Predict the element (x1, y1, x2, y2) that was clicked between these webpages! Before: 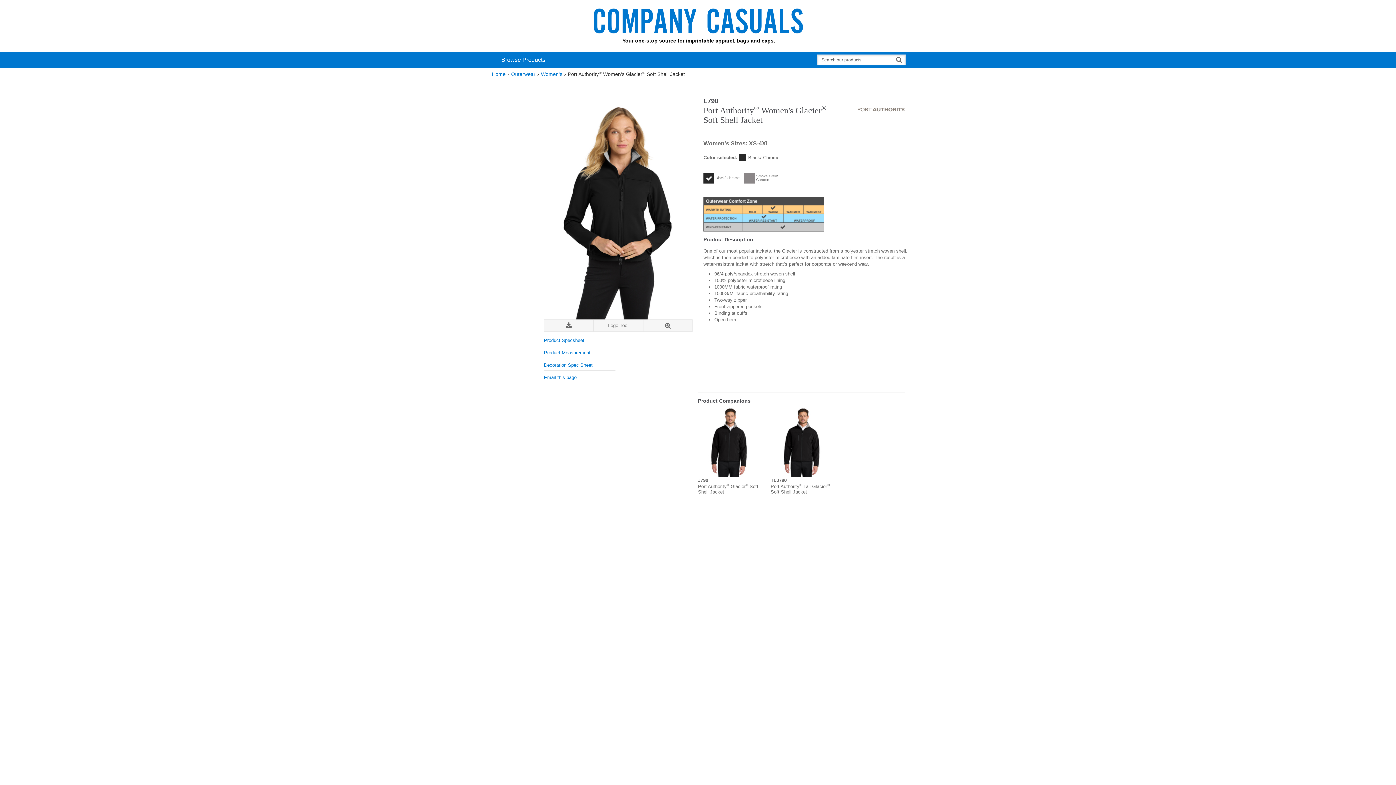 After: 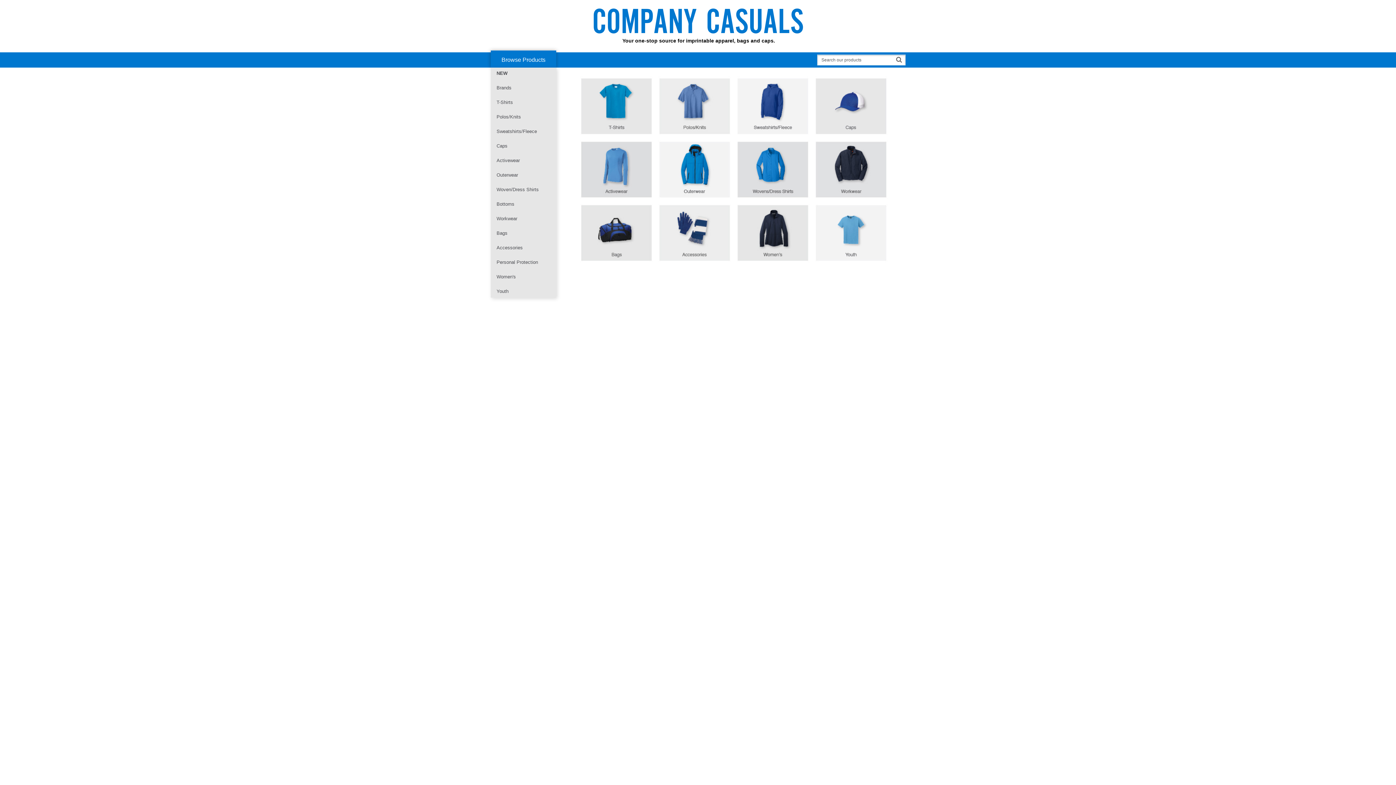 Action: label: Browse Products bbox: (490, 52, 556, 67)